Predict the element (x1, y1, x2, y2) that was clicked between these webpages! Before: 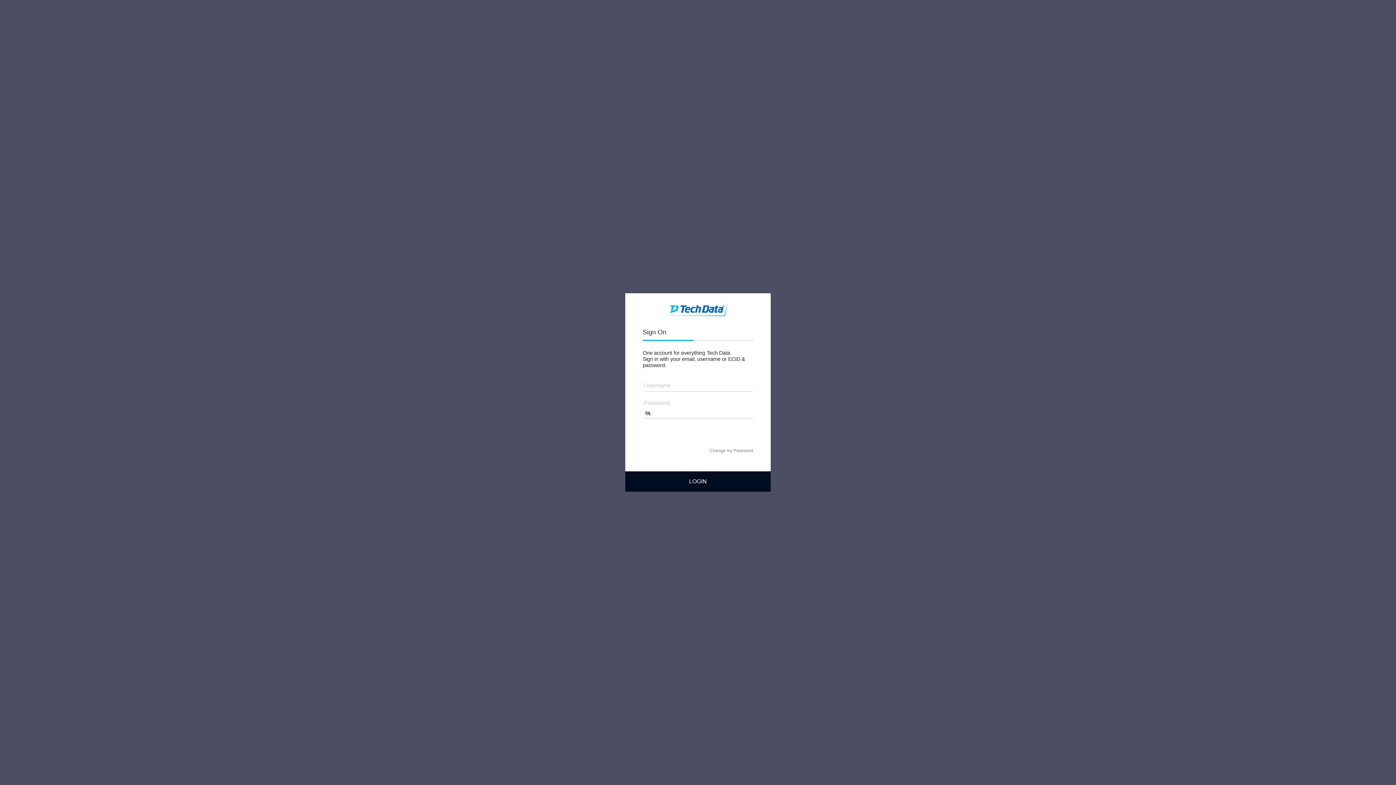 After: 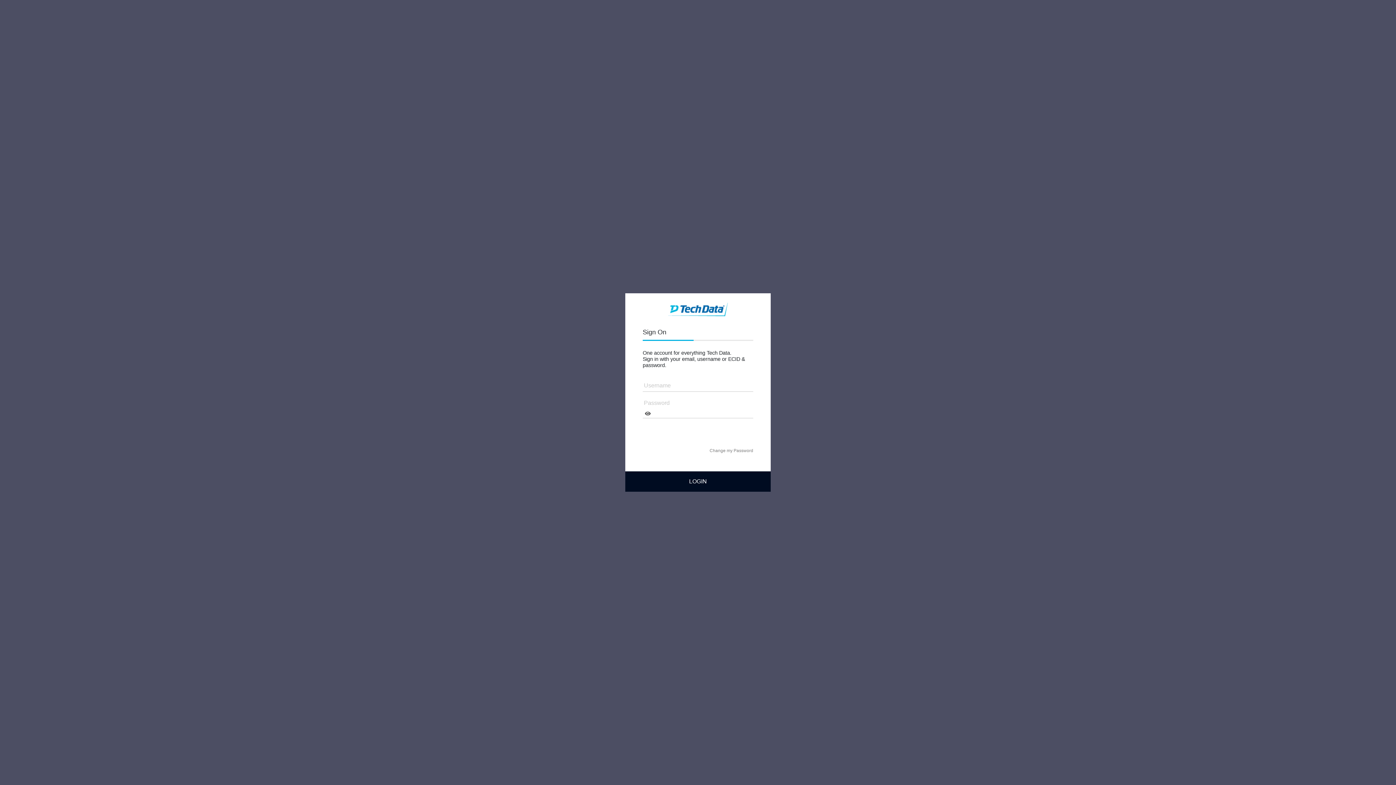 Action: bbox: (642, 408, 653, 418)